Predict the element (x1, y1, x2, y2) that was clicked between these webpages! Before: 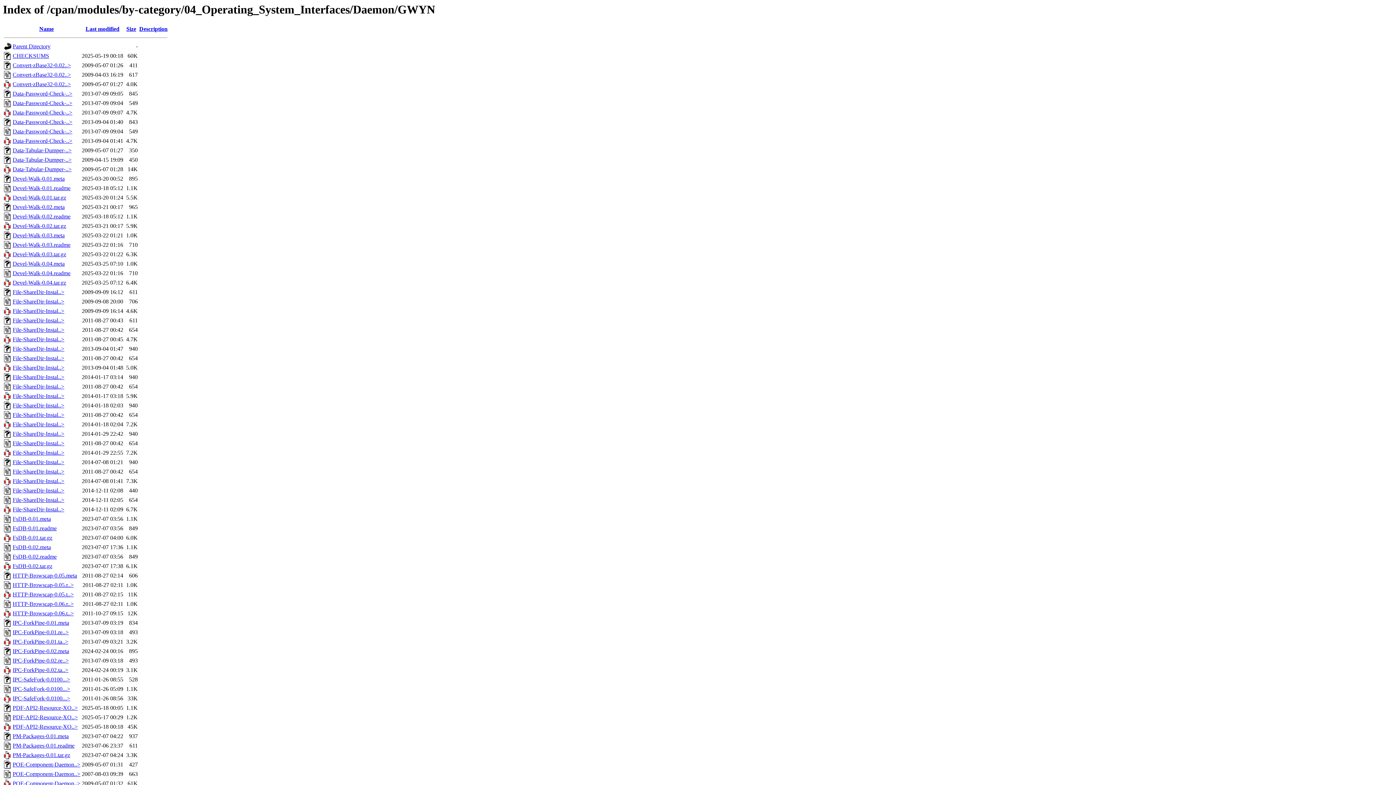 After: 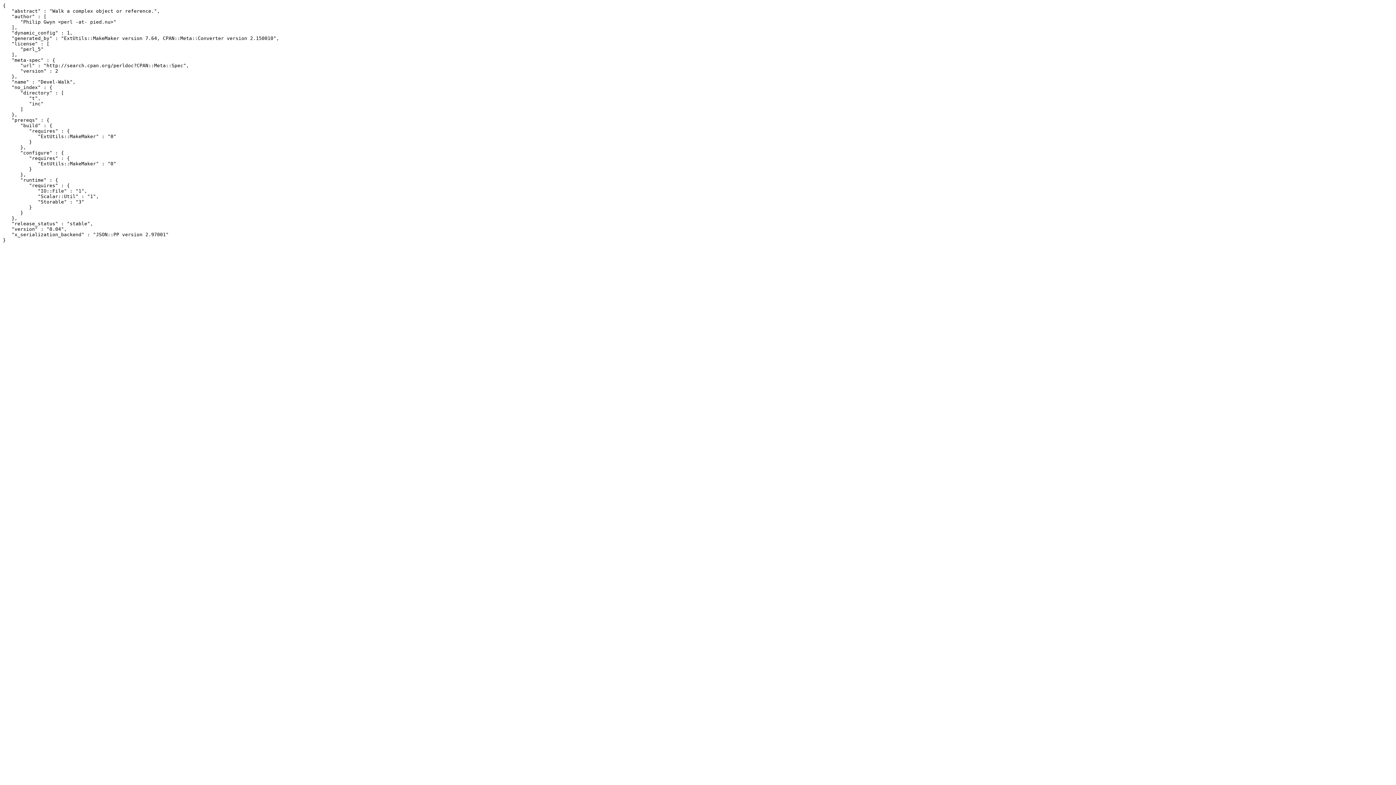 Action: label: Devel-Walk-0.04.meta bbox: (12, 260, 64, 267)